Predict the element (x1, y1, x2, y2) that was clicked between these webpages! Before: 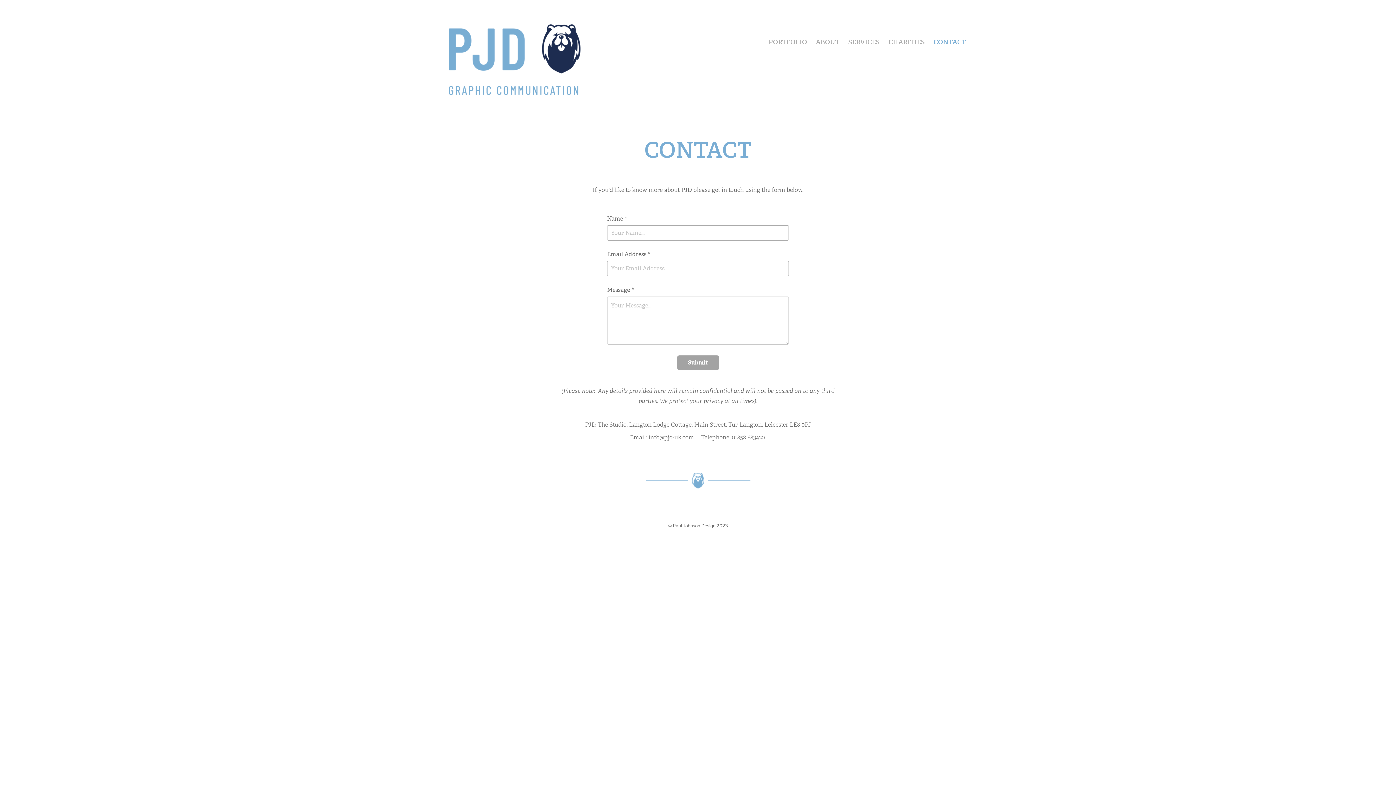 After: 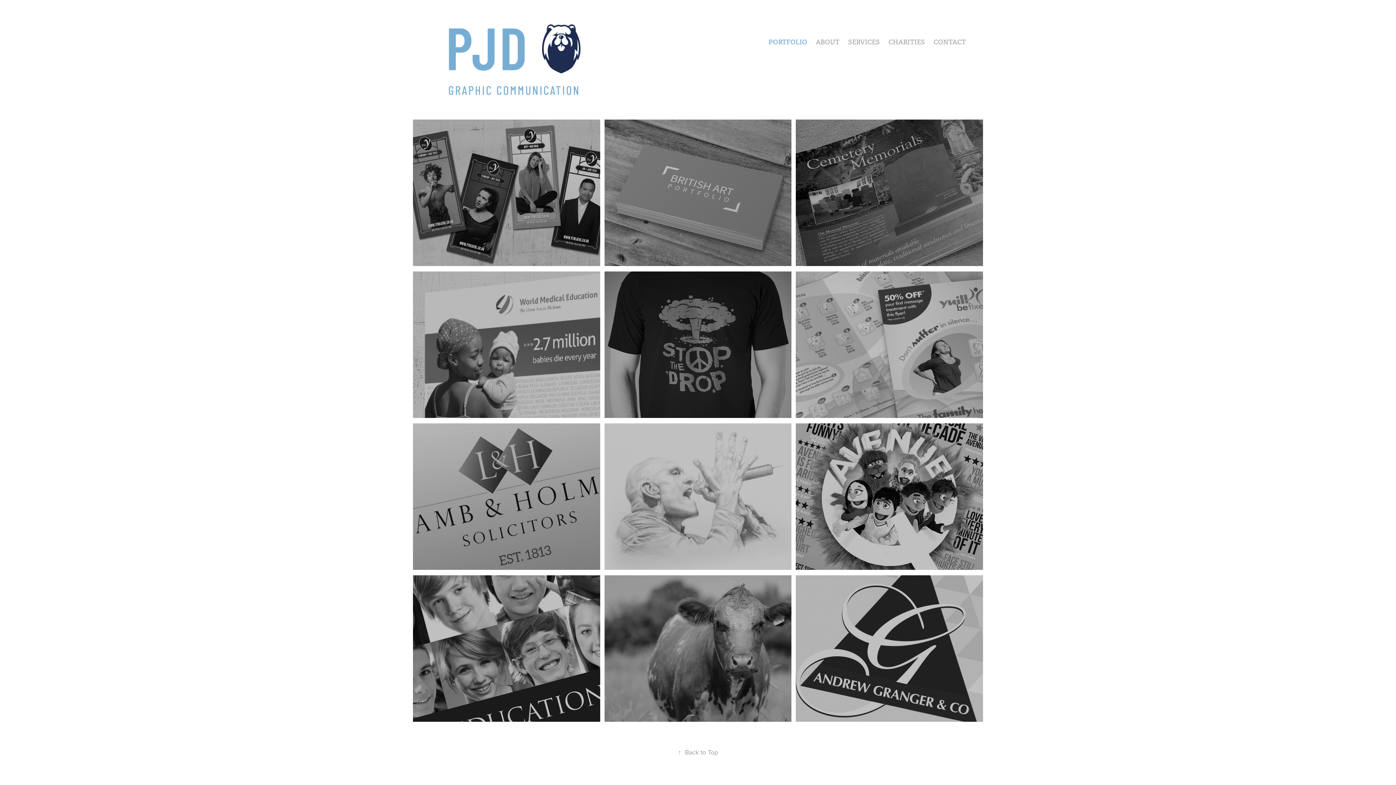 Action: bbox: (443, 18, 584, 101)